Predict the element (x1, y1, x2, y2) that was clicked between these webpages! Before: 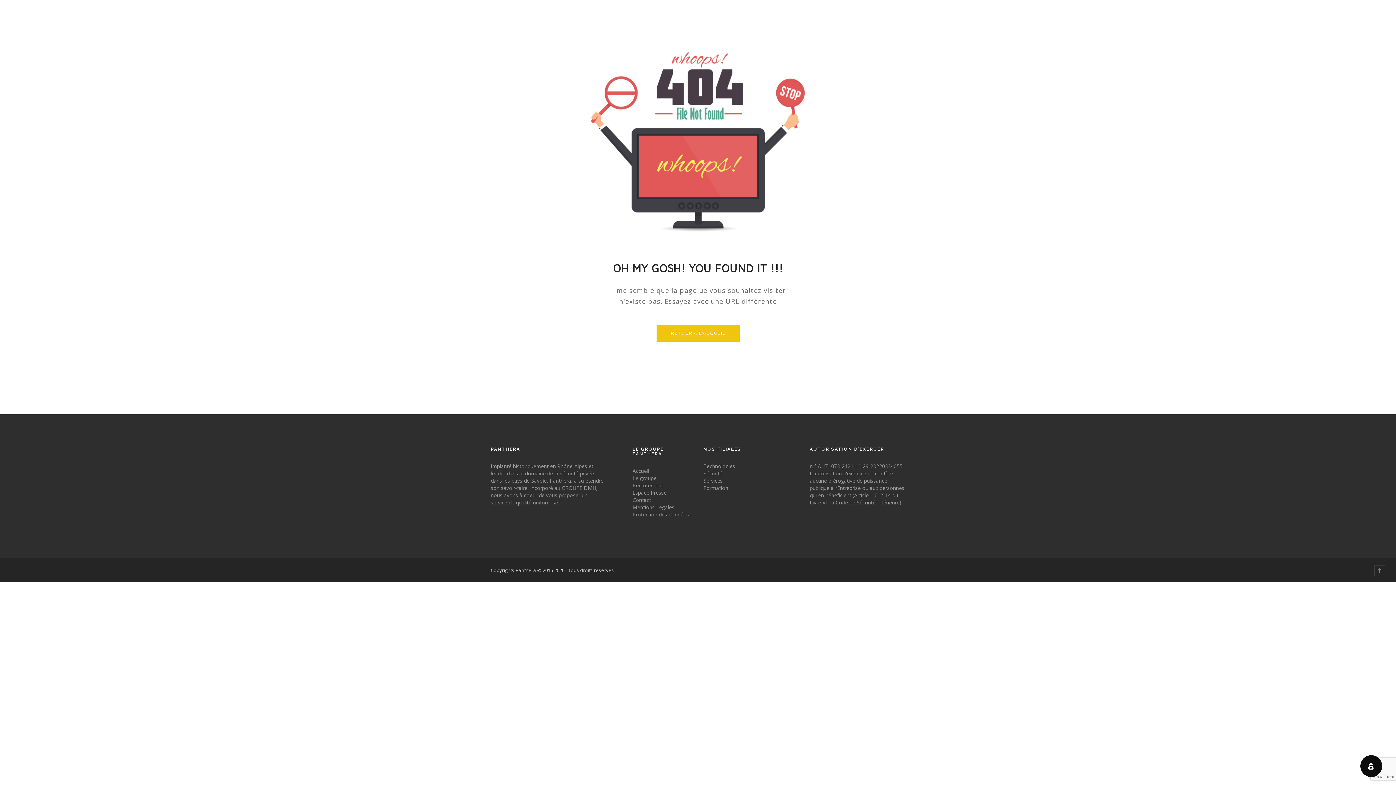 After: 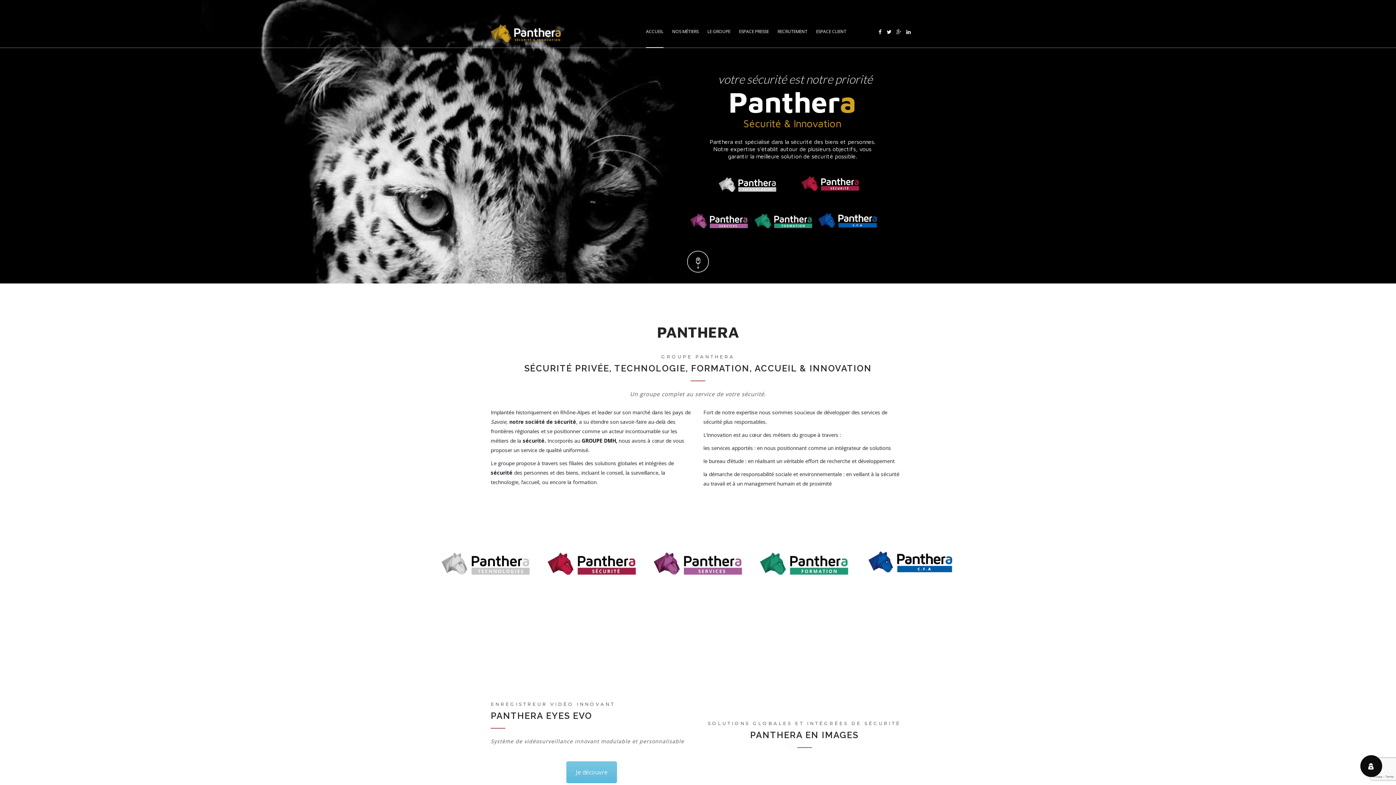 Action: bbox: (656, 325, 739, 341) label: RETOUR A L'ACCUEIL